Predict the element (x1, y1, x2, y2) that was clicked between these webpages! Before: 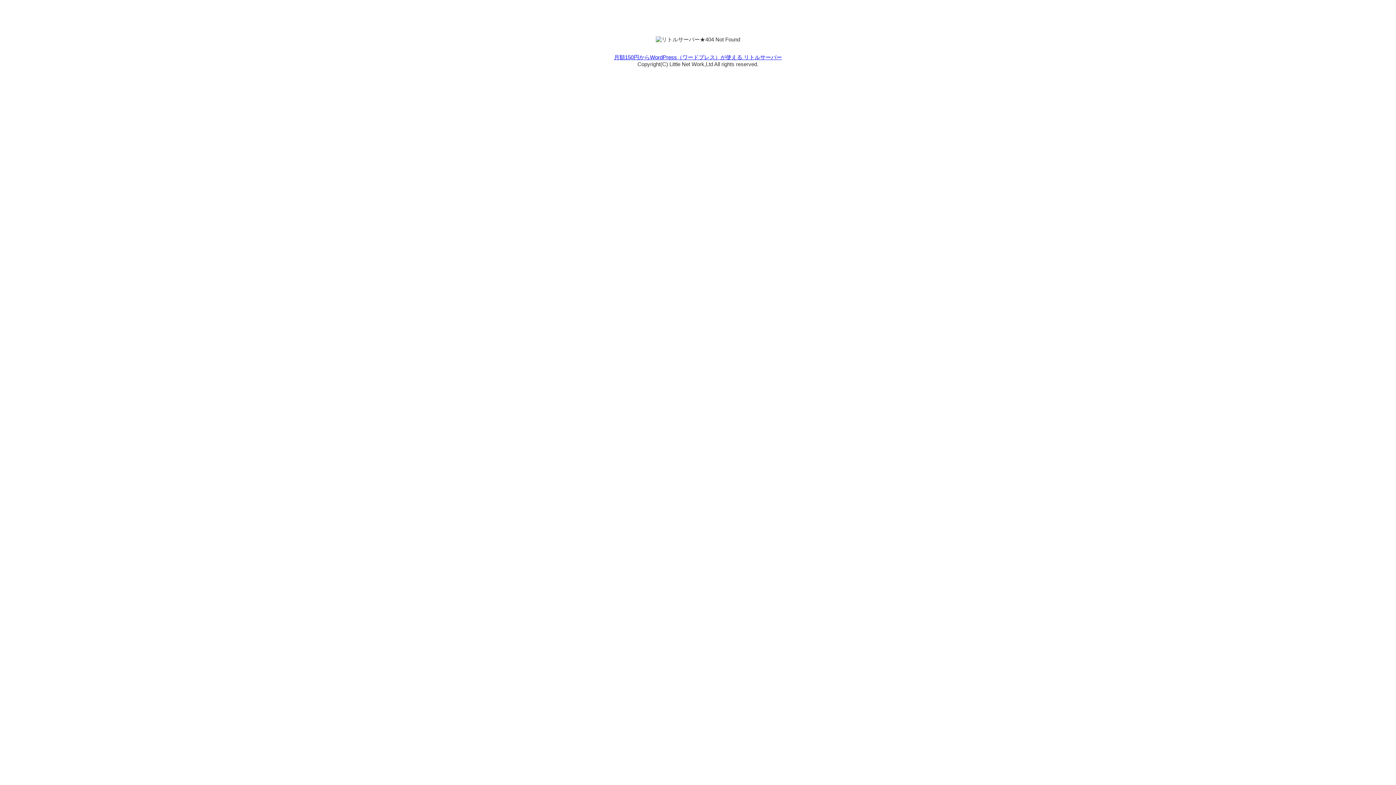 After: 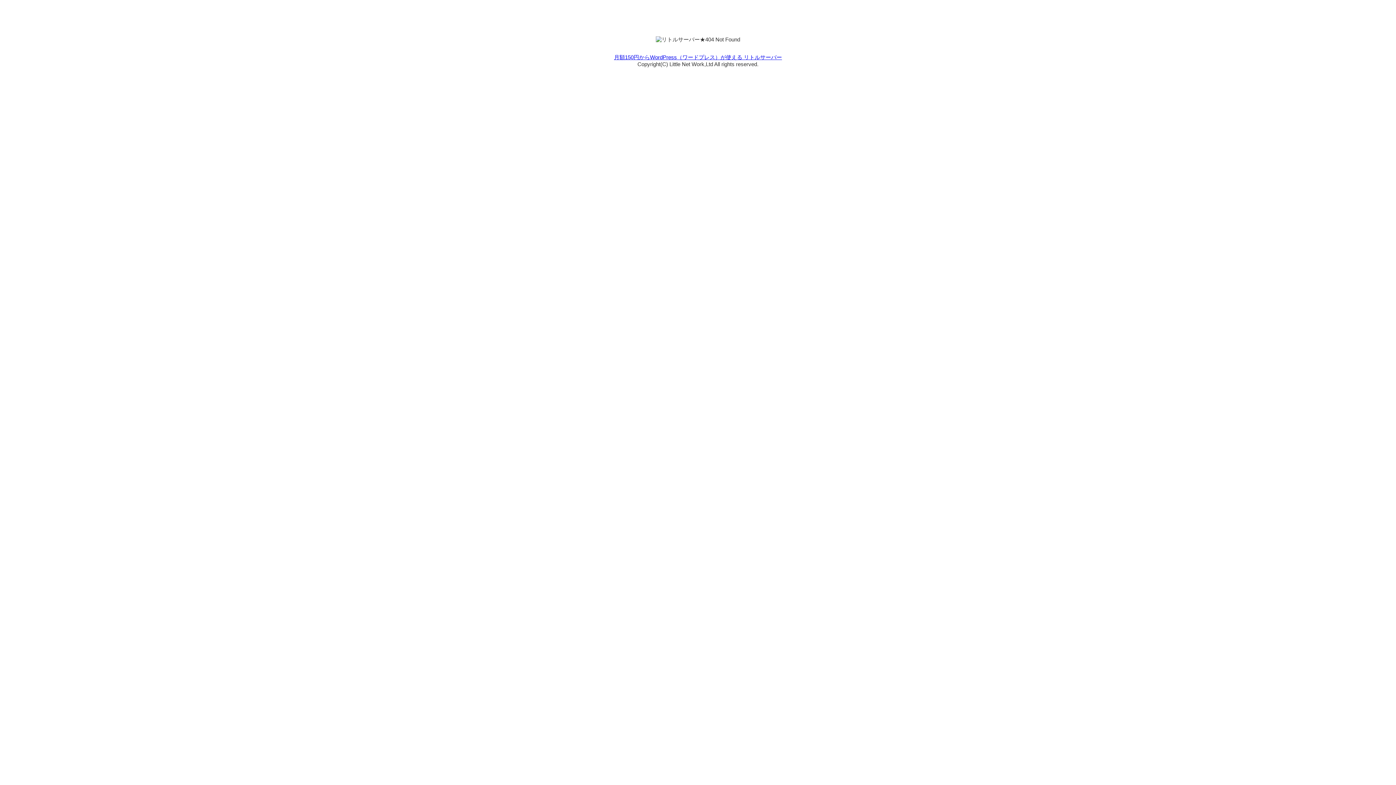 Action: bbox: (614, 54, 782, 60) label: 月額150円からWordPress（ワードプレス）が使える リトルサーバー